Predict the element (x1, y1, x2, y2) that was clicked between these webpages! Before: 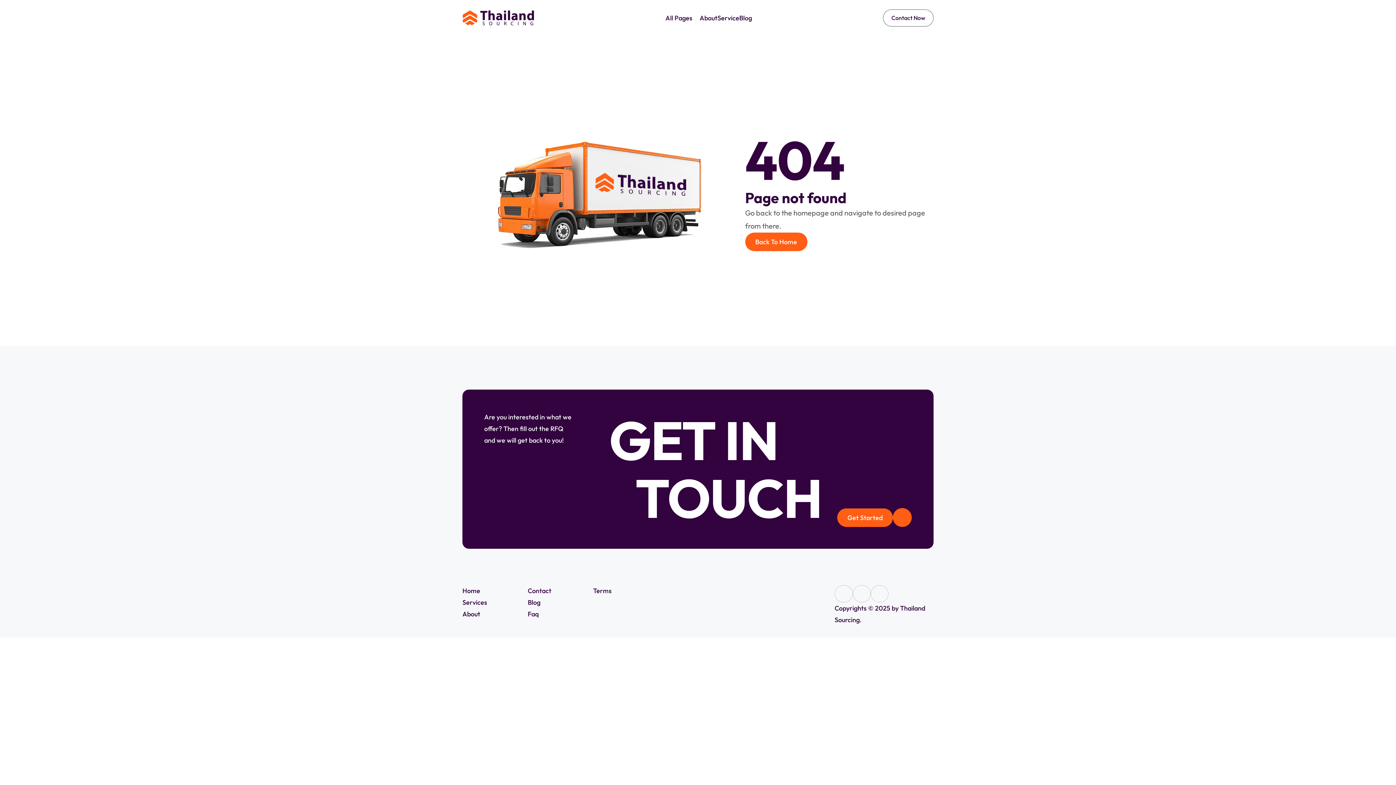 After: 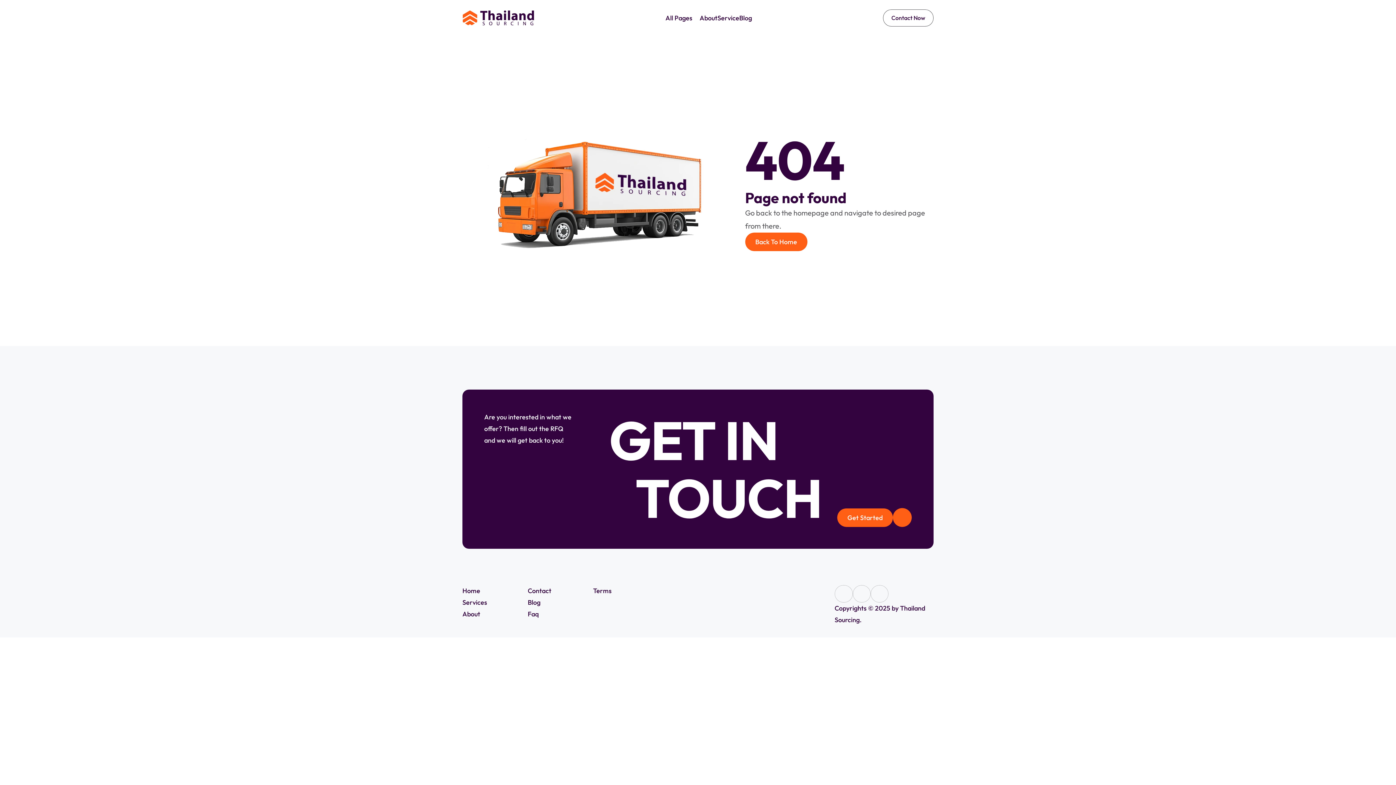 Action: bbox: (834, 585, 853, 602)